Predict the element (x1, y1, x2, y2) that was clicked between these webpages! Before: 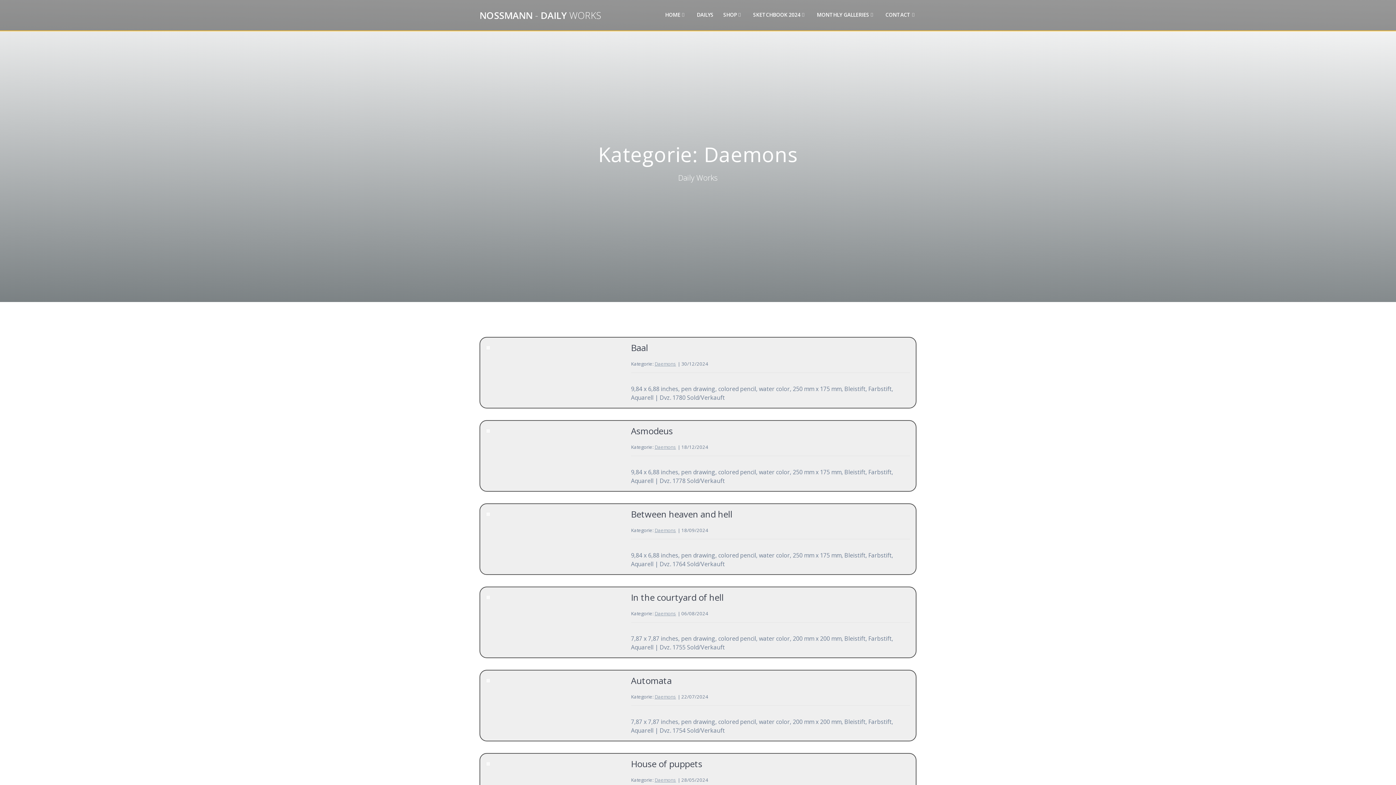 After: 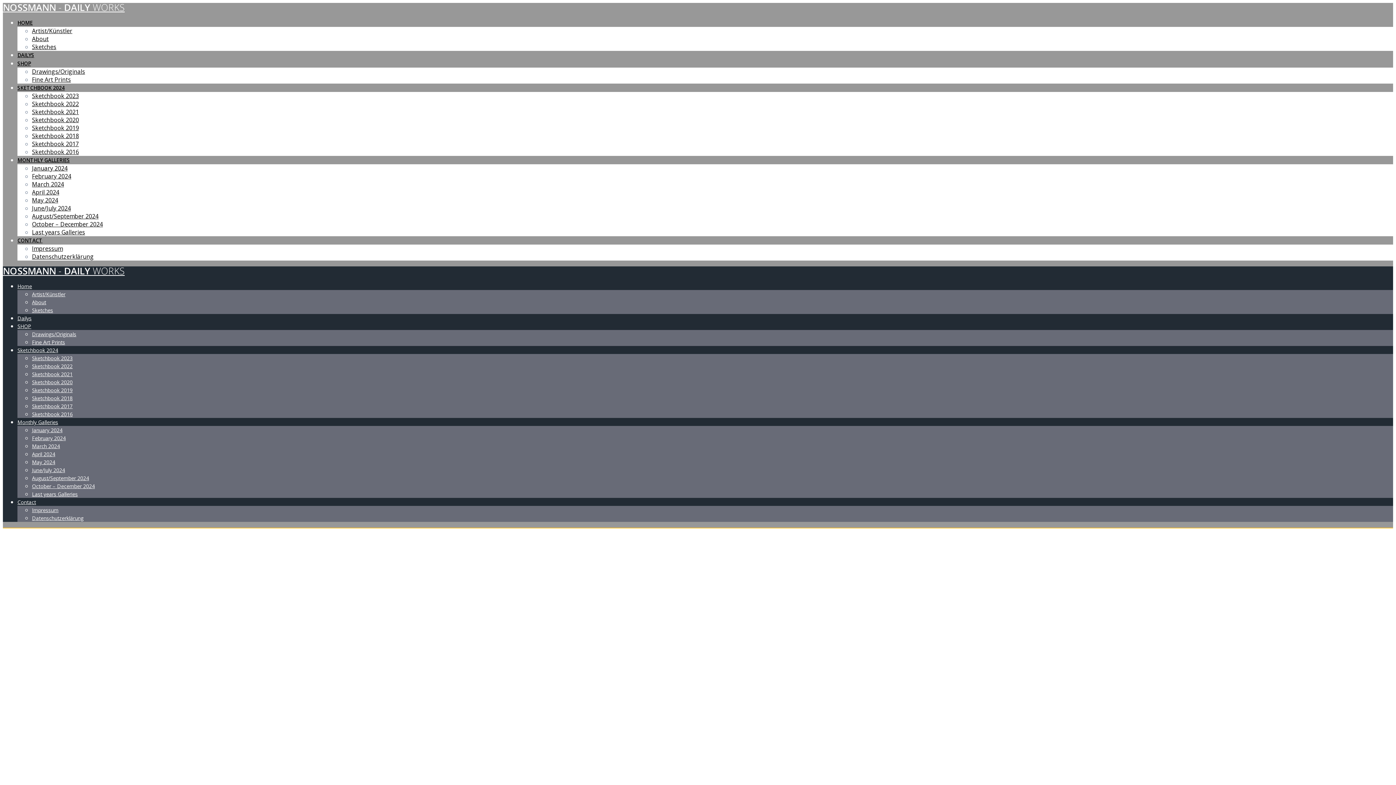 Action: bbox: (486, 510, 620, 518)